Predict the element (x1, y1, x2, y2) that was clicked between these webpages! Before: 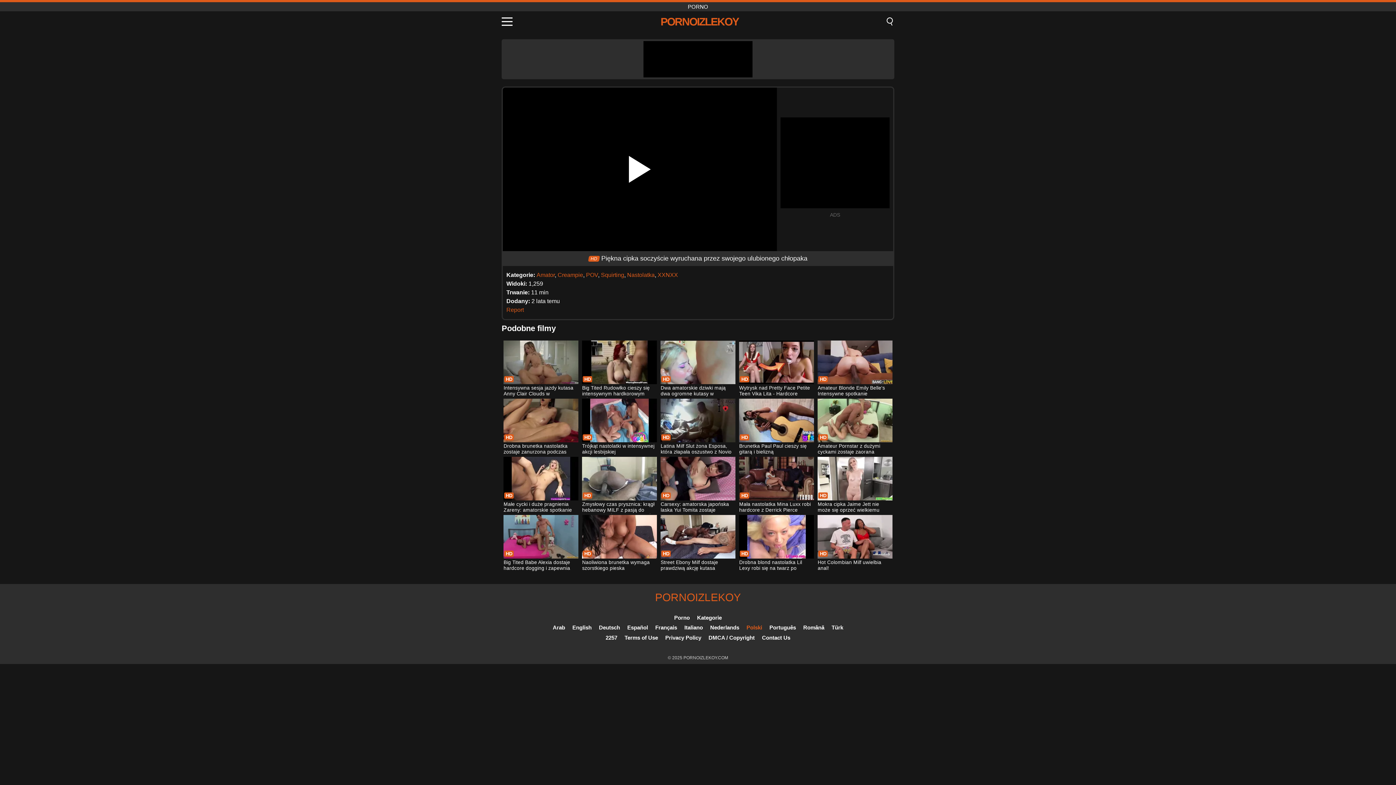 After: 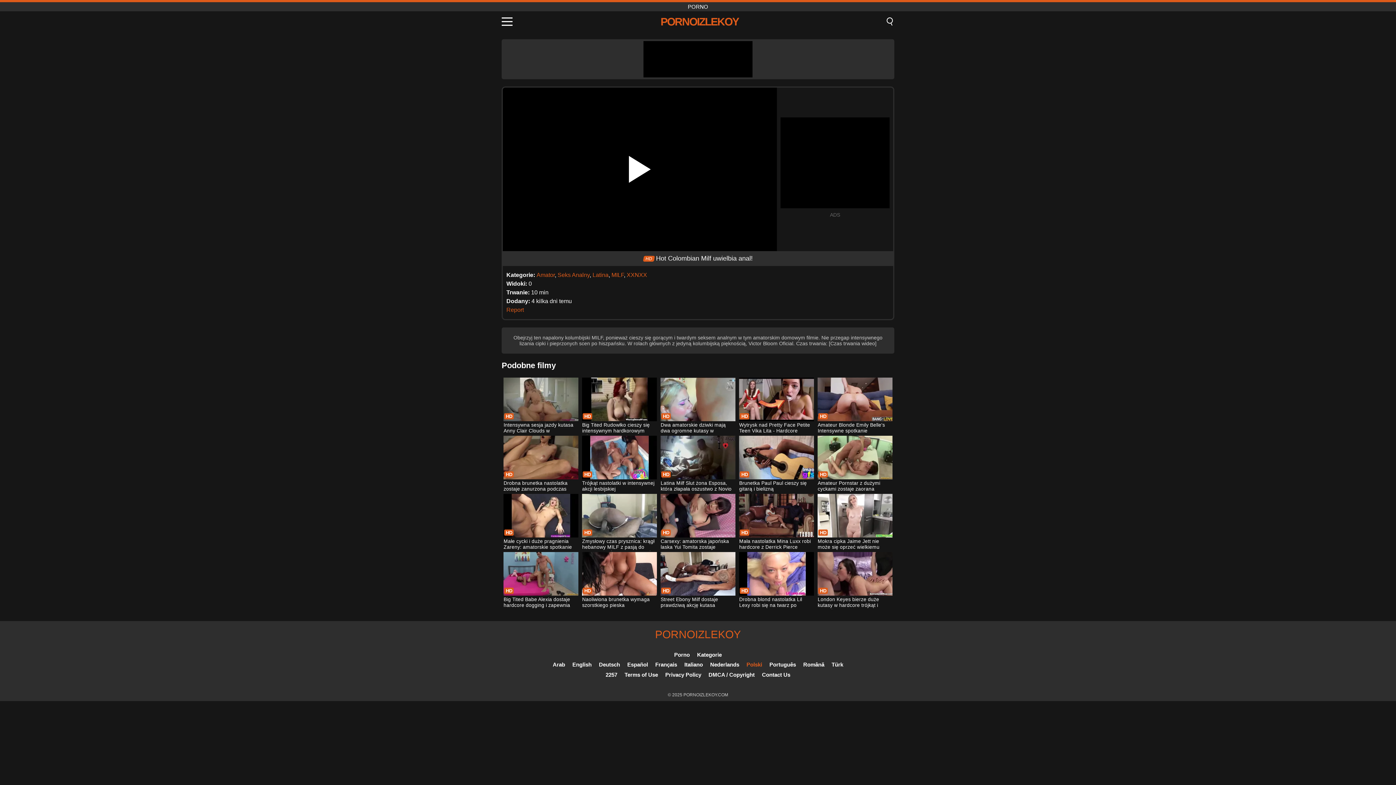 Action: bbox: (817, 515, 892, 572) label: Hot Colombian Milf uwielbia anal!